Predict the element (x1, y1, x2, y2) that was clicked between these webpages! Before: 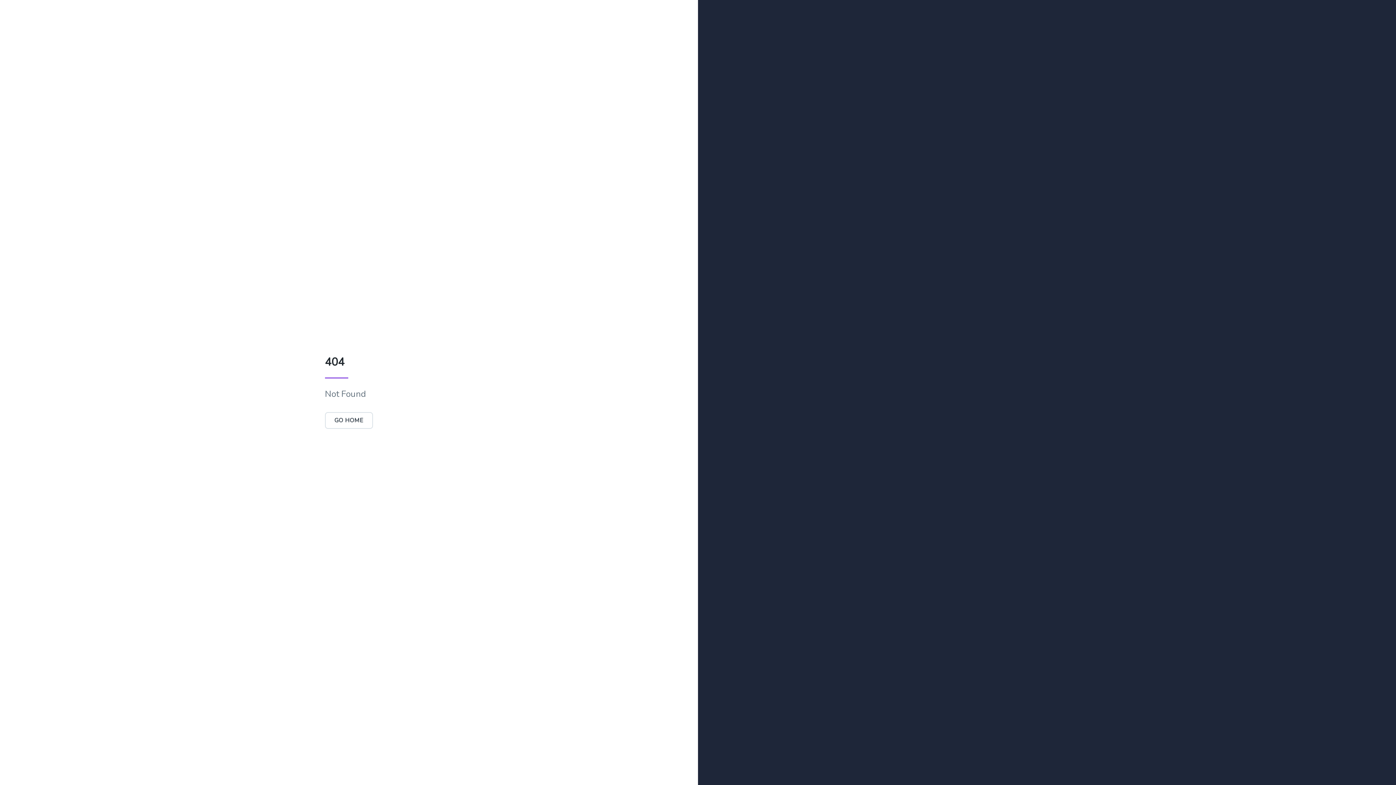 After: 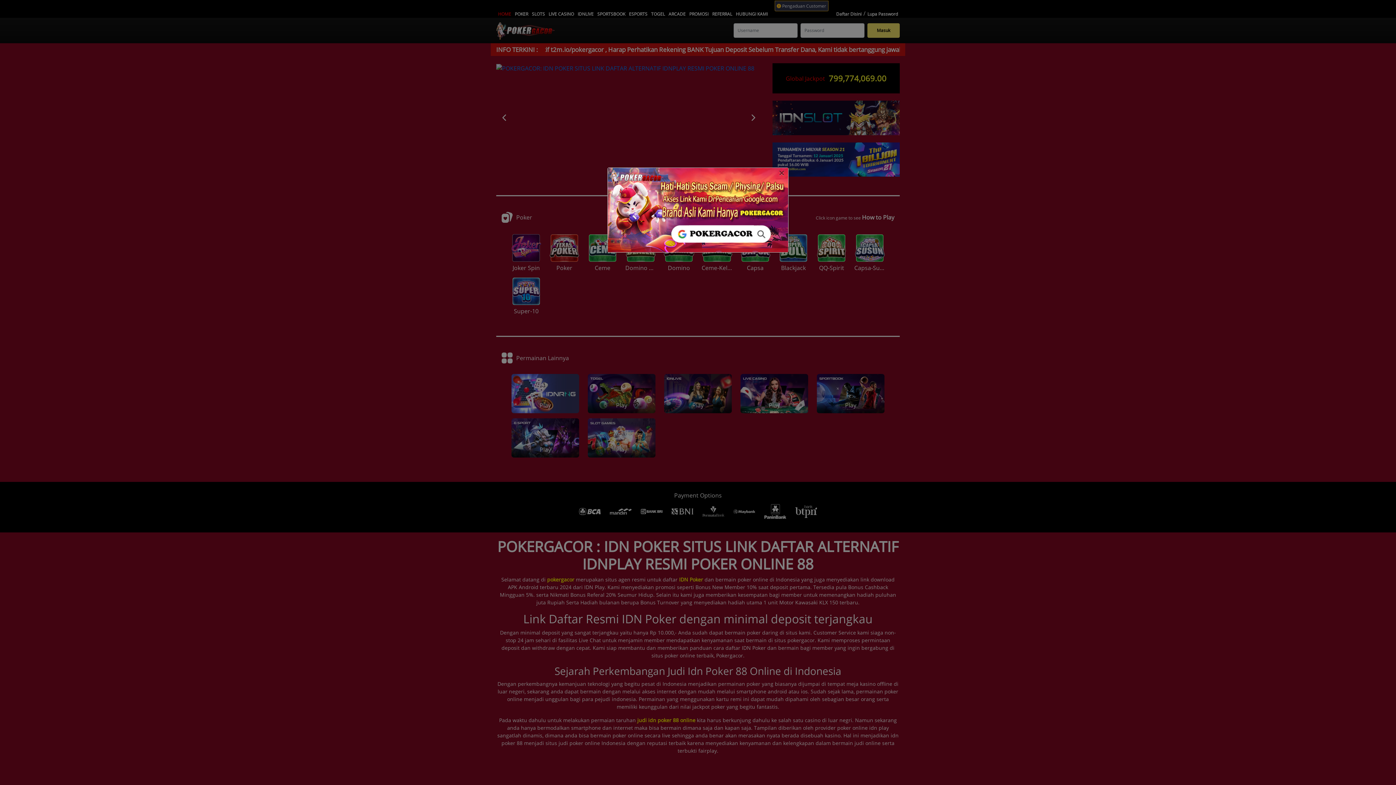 Action: label: GO HOME bbox: (324, 412, 373, 429)